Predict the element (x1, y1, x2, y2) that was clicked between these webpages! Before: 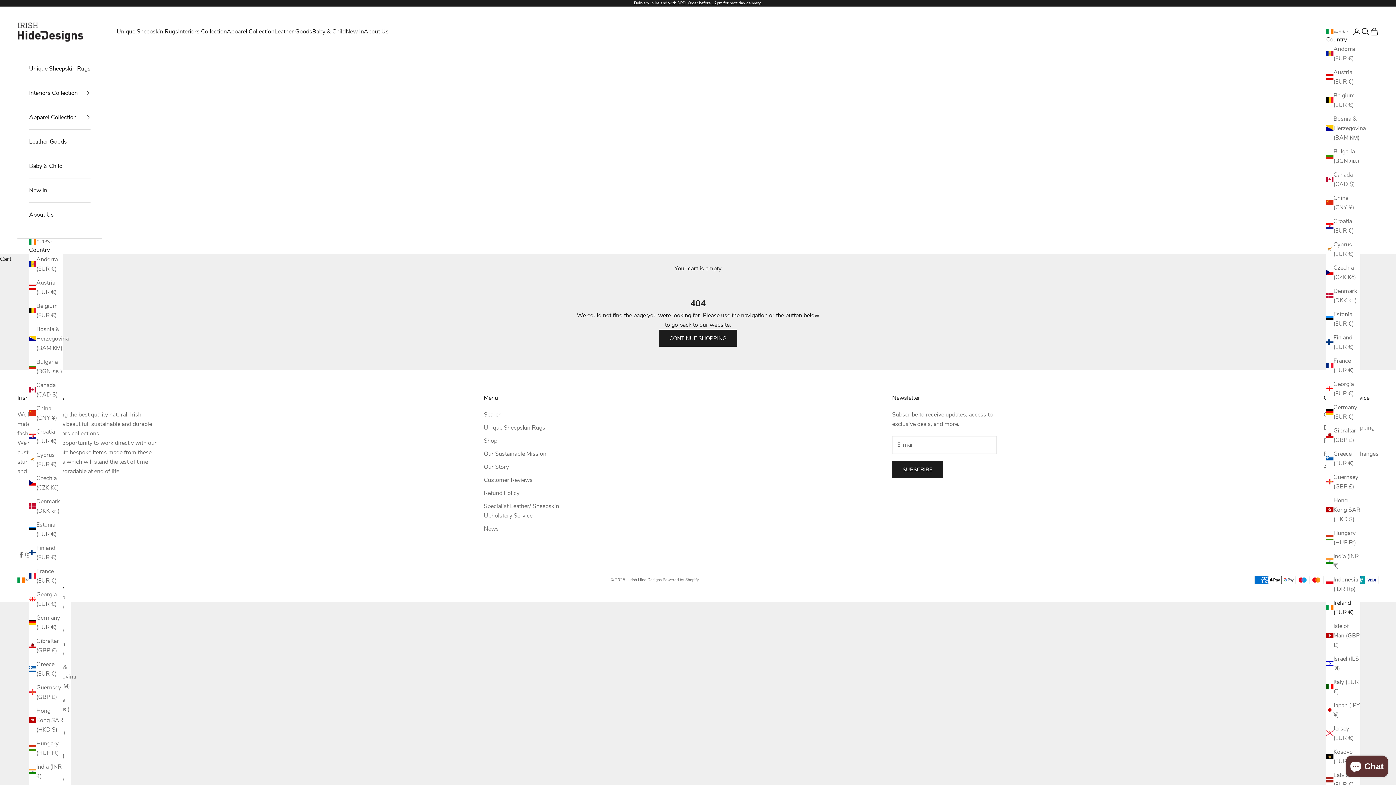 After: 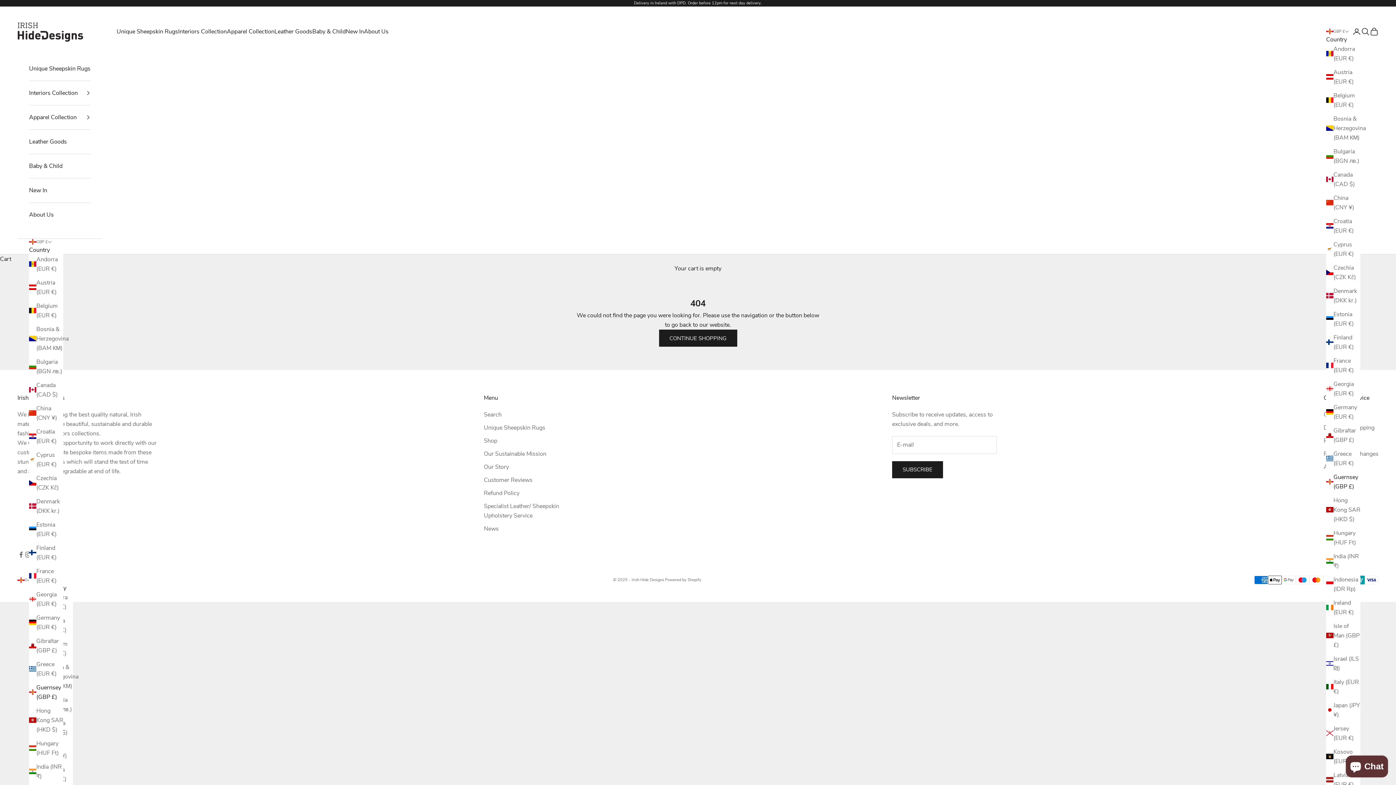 Action: label: Guernsey (GBP £) bbox: (29, 683, 63, 702)